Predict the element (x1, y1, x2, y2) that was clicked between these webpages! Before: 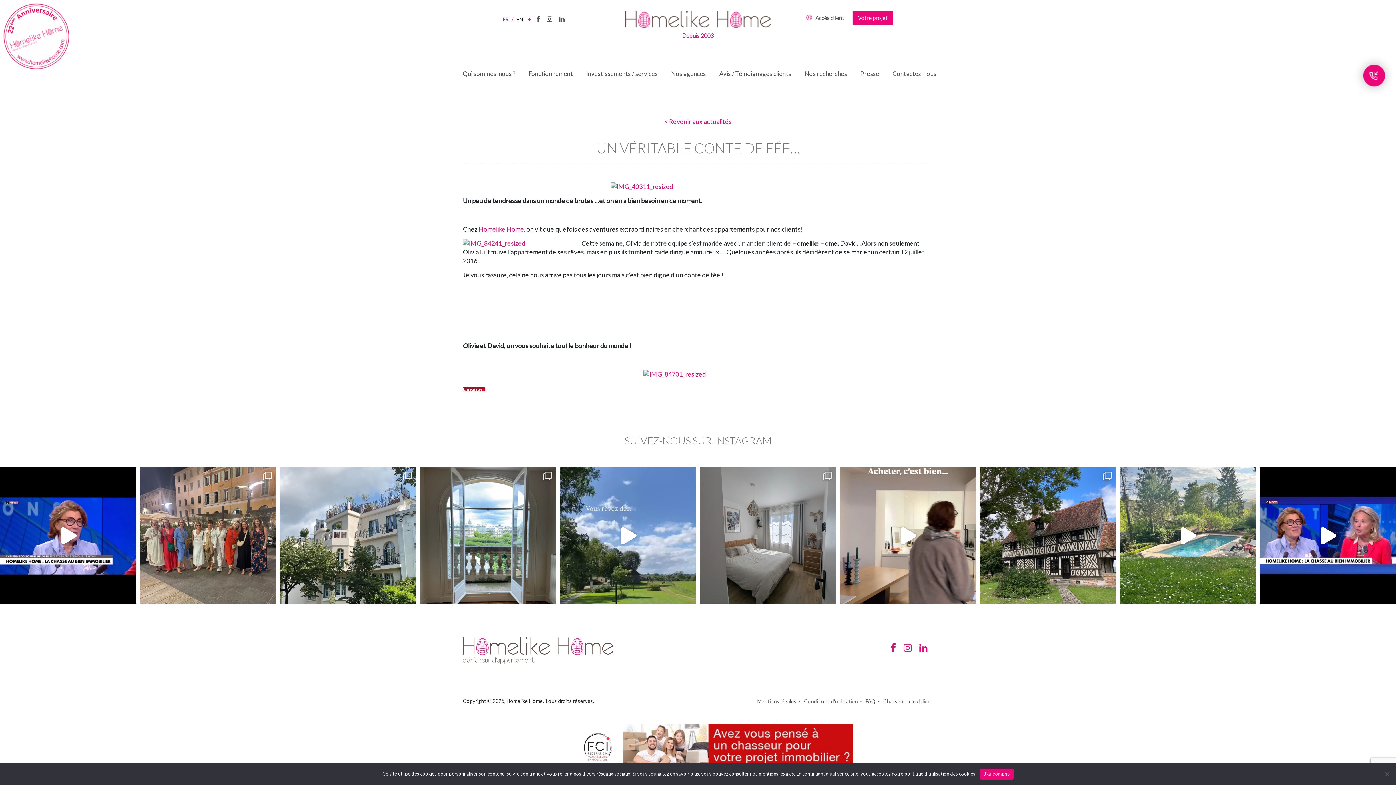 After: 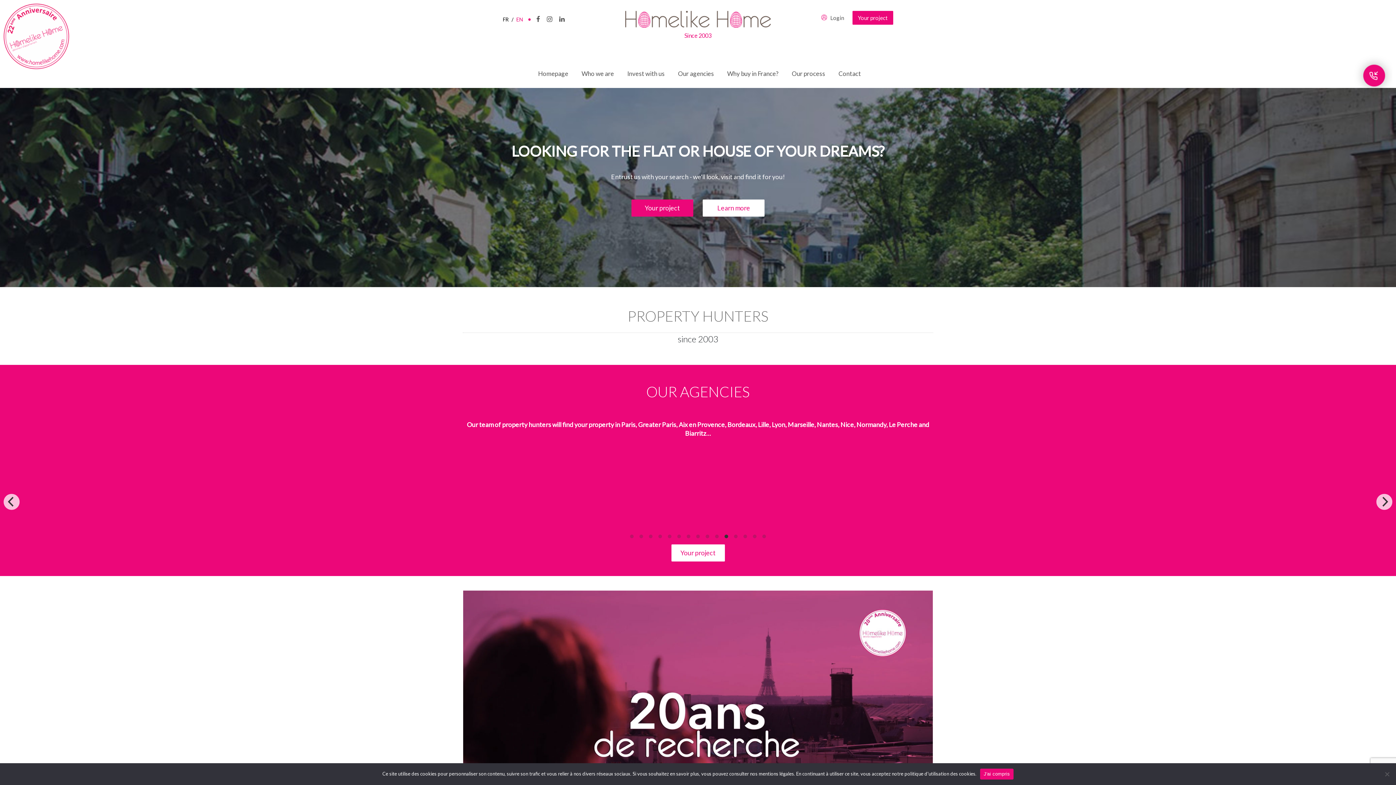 Action: bbox: (516, 16, 522, 22) label: EN